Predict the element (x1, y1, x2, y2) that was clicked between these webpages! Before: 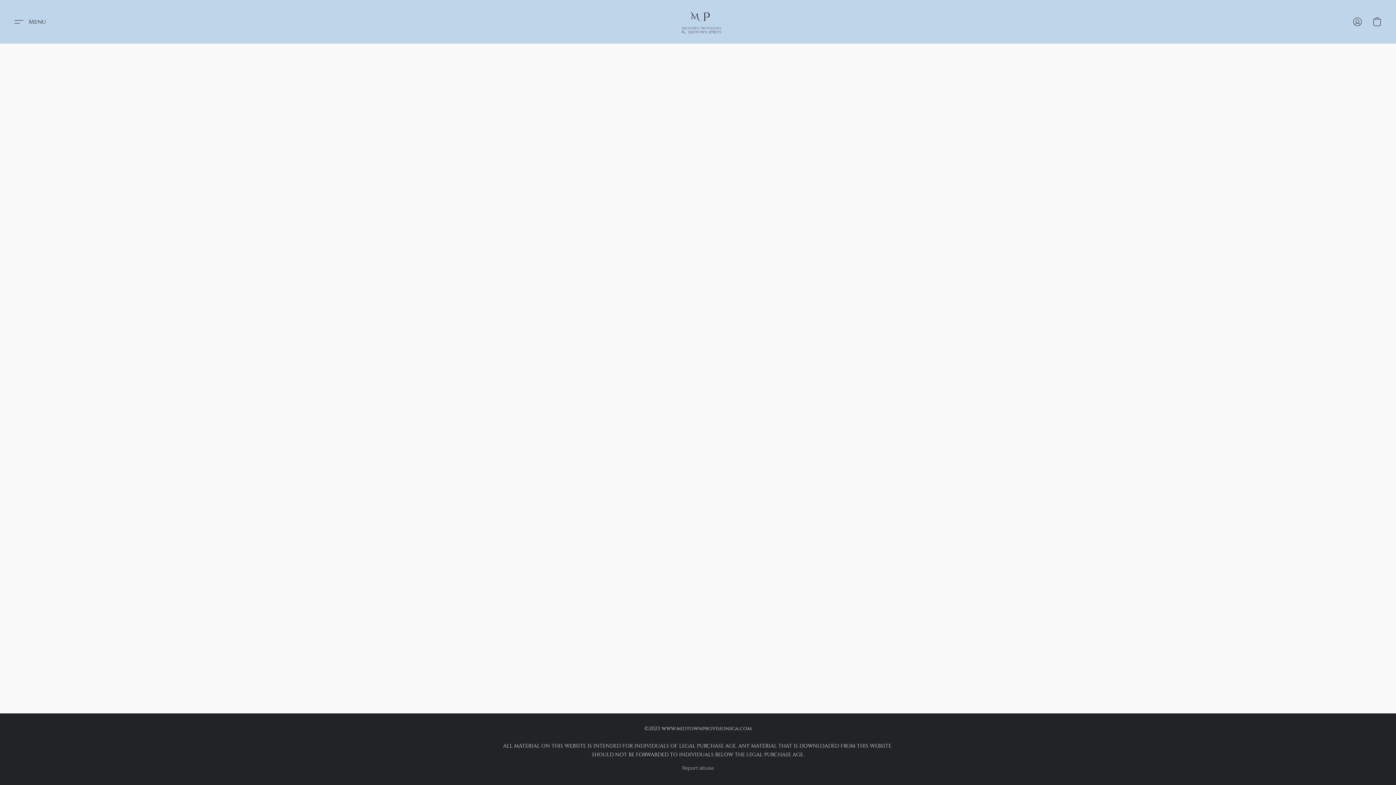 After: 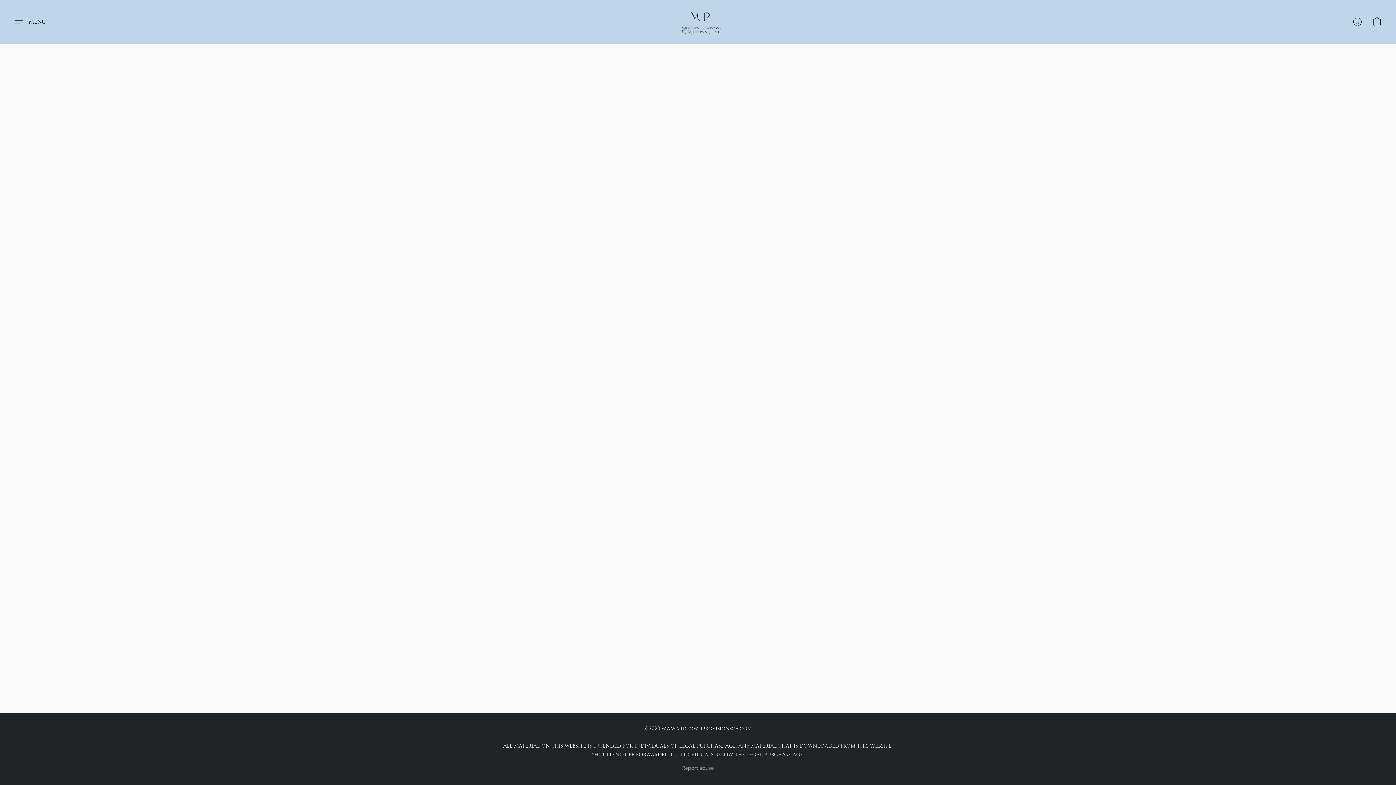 Action: label: Go to your account bbox: (1348, 13, 1367, 29)